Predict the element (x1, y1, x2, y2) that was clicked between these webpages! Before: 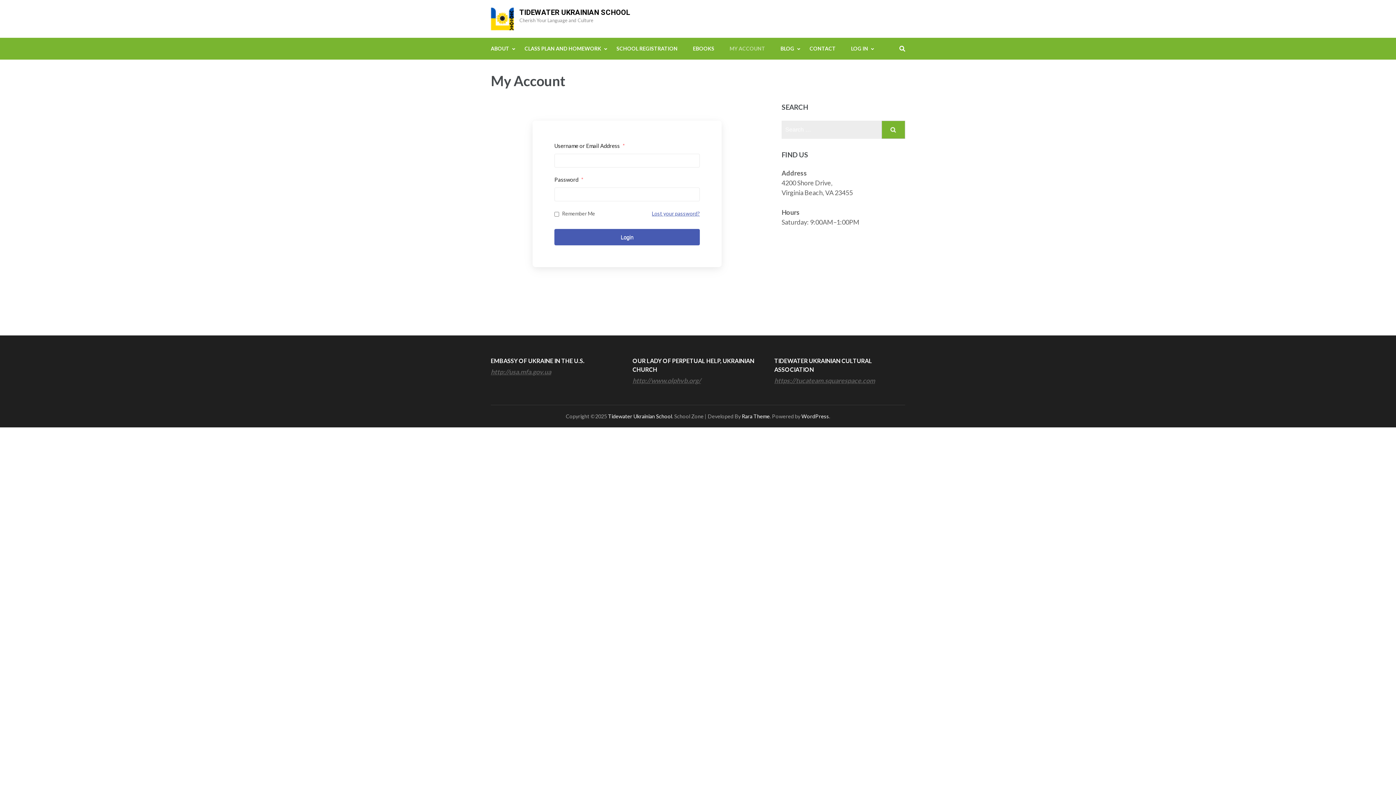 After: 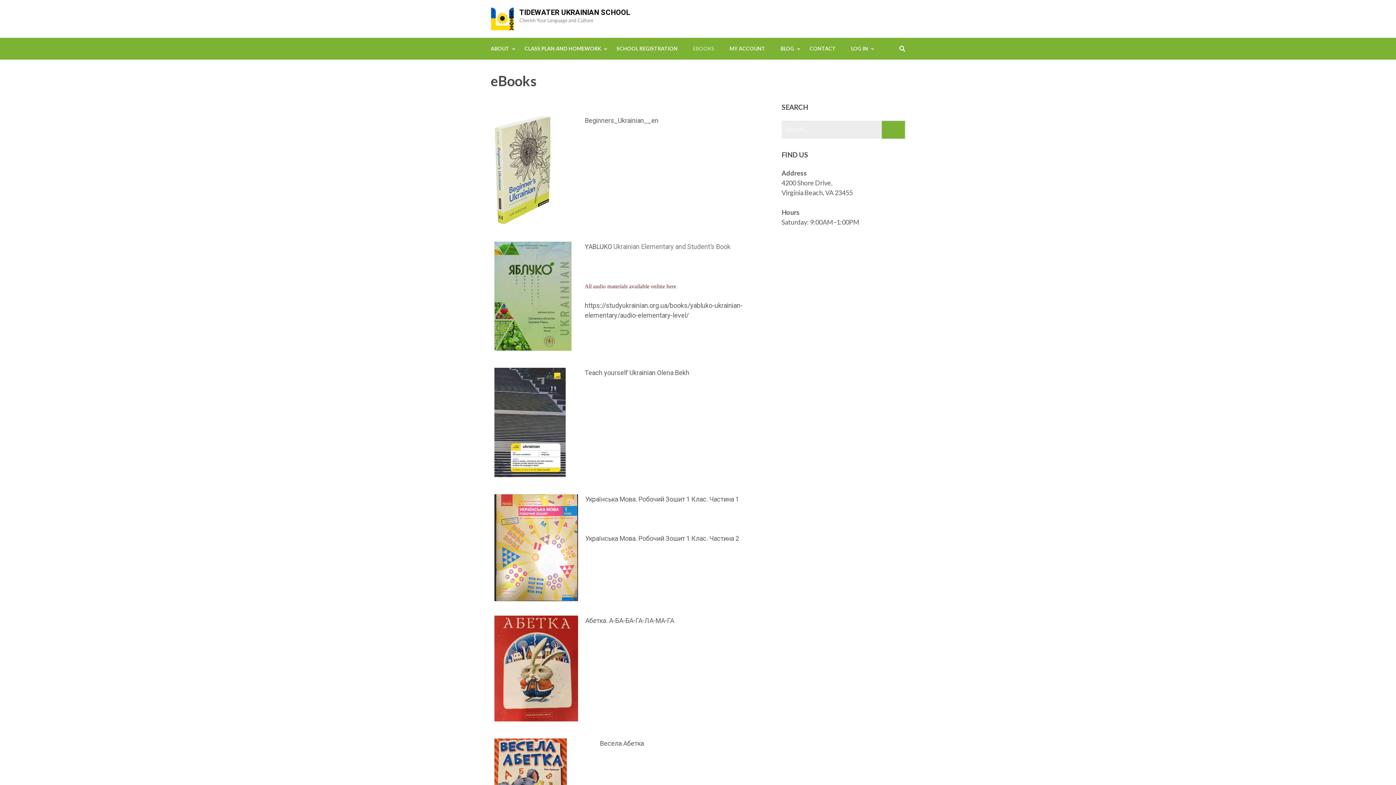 Action: label: EBOOKS bbox: (693, 37, 714, 59)